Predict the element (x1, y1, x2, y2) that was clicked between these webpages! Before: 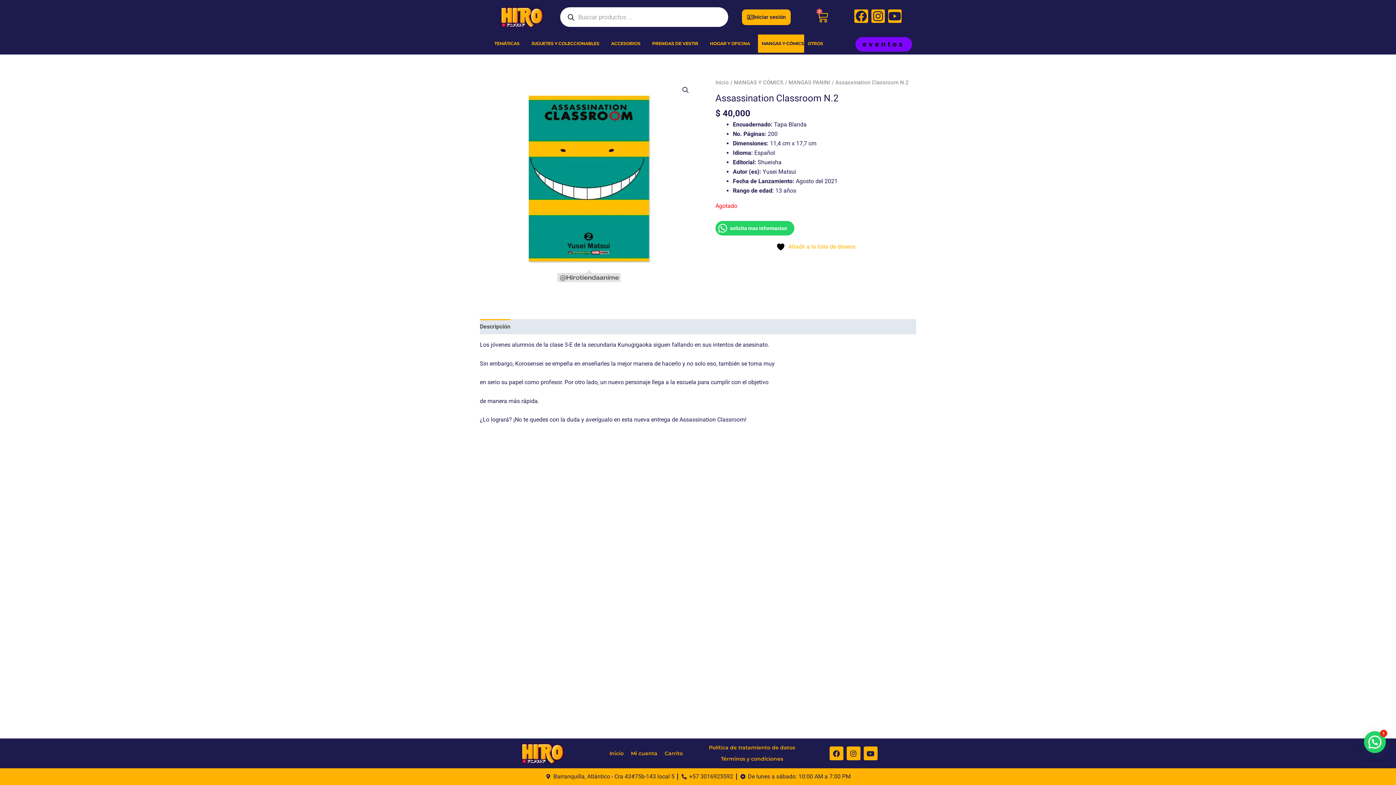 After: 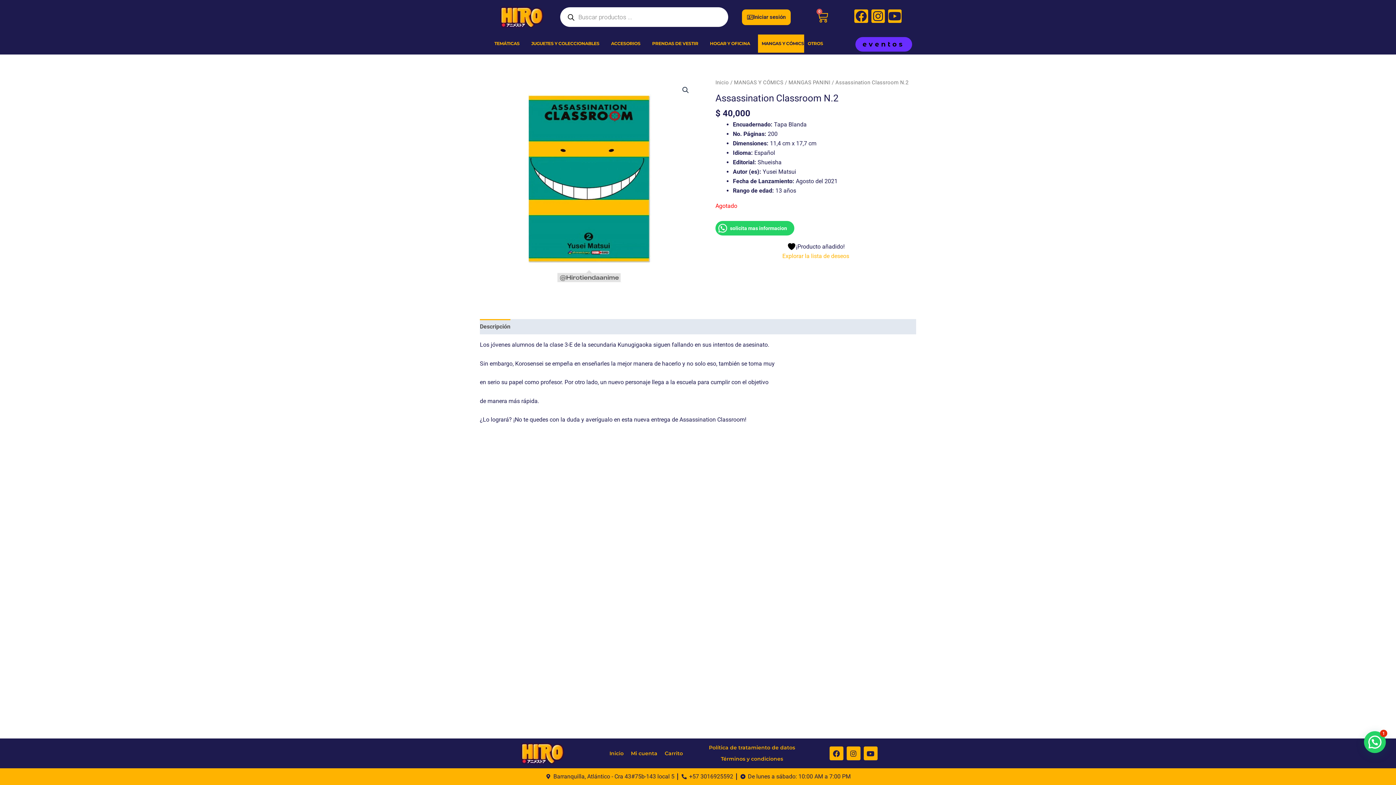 Action: bbox: (776, 242, 855, 251) label:  Añadir a la lista de deseos